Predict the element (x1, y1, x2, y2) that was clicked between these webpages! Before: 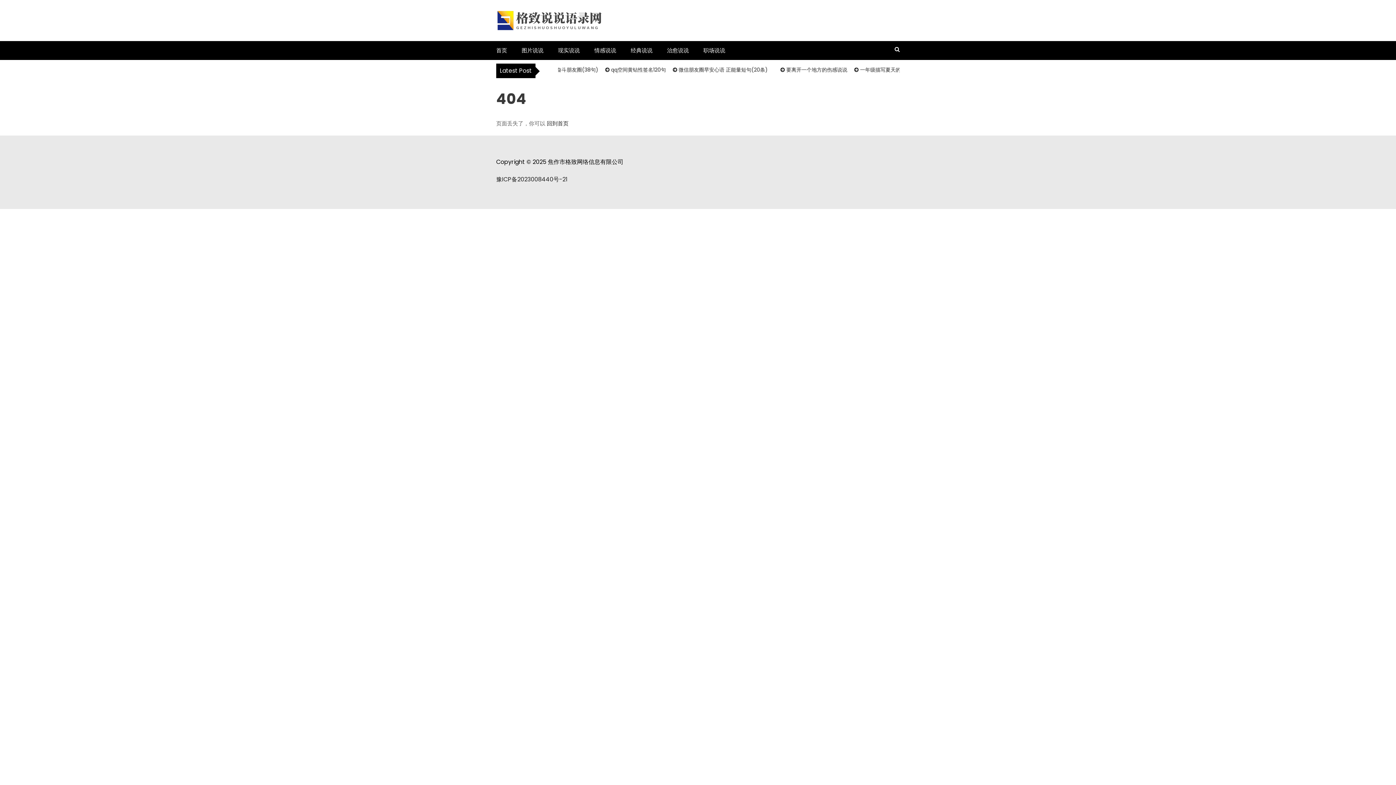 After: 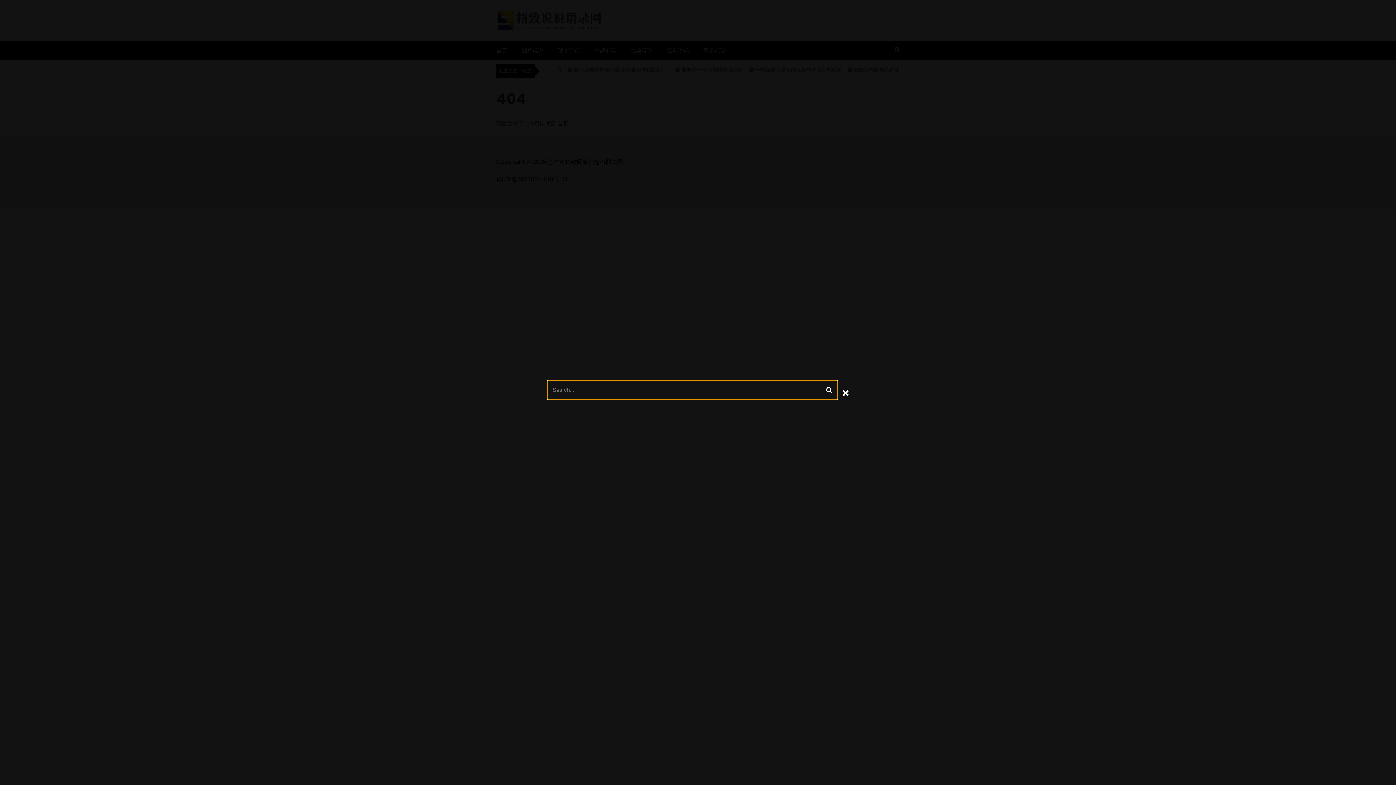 Action: bbox: (894, 45, 900, 53)